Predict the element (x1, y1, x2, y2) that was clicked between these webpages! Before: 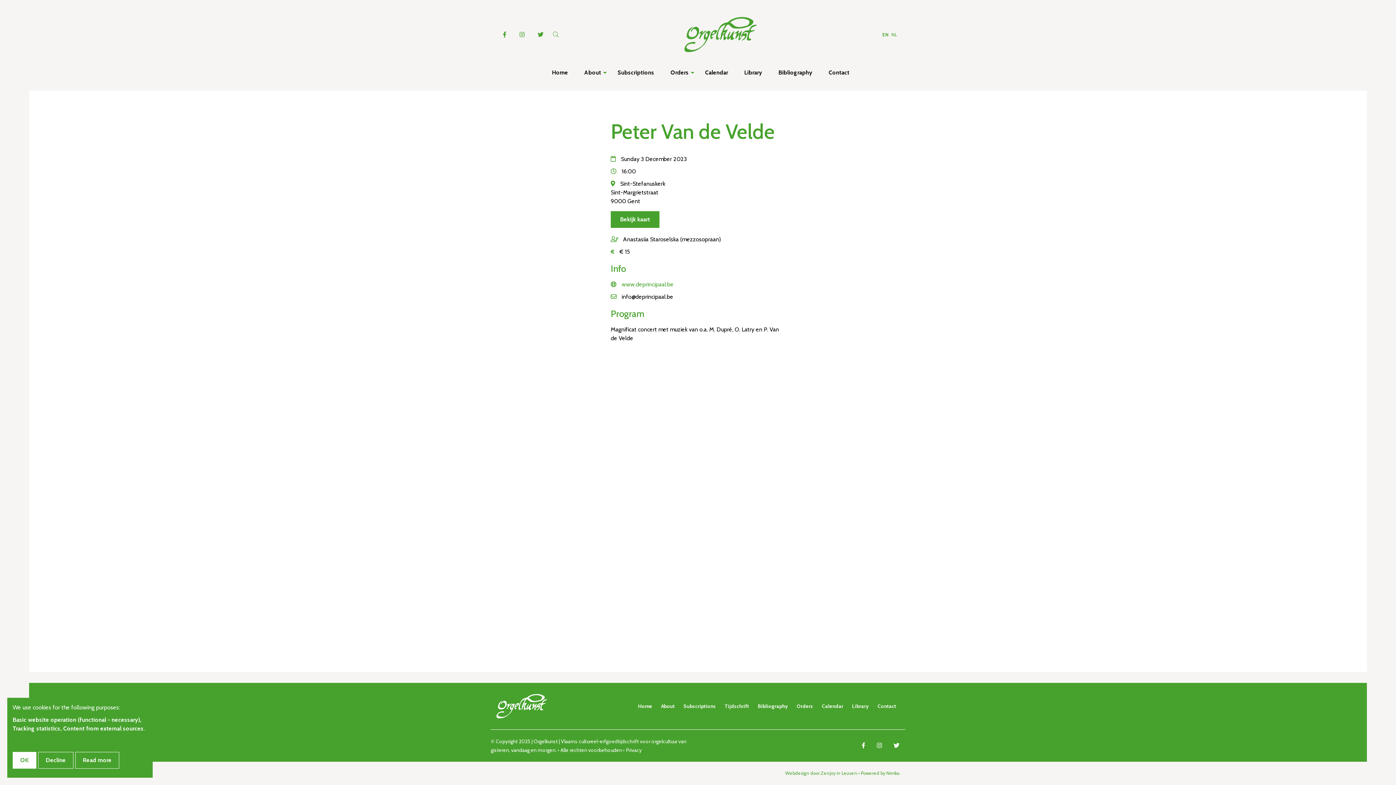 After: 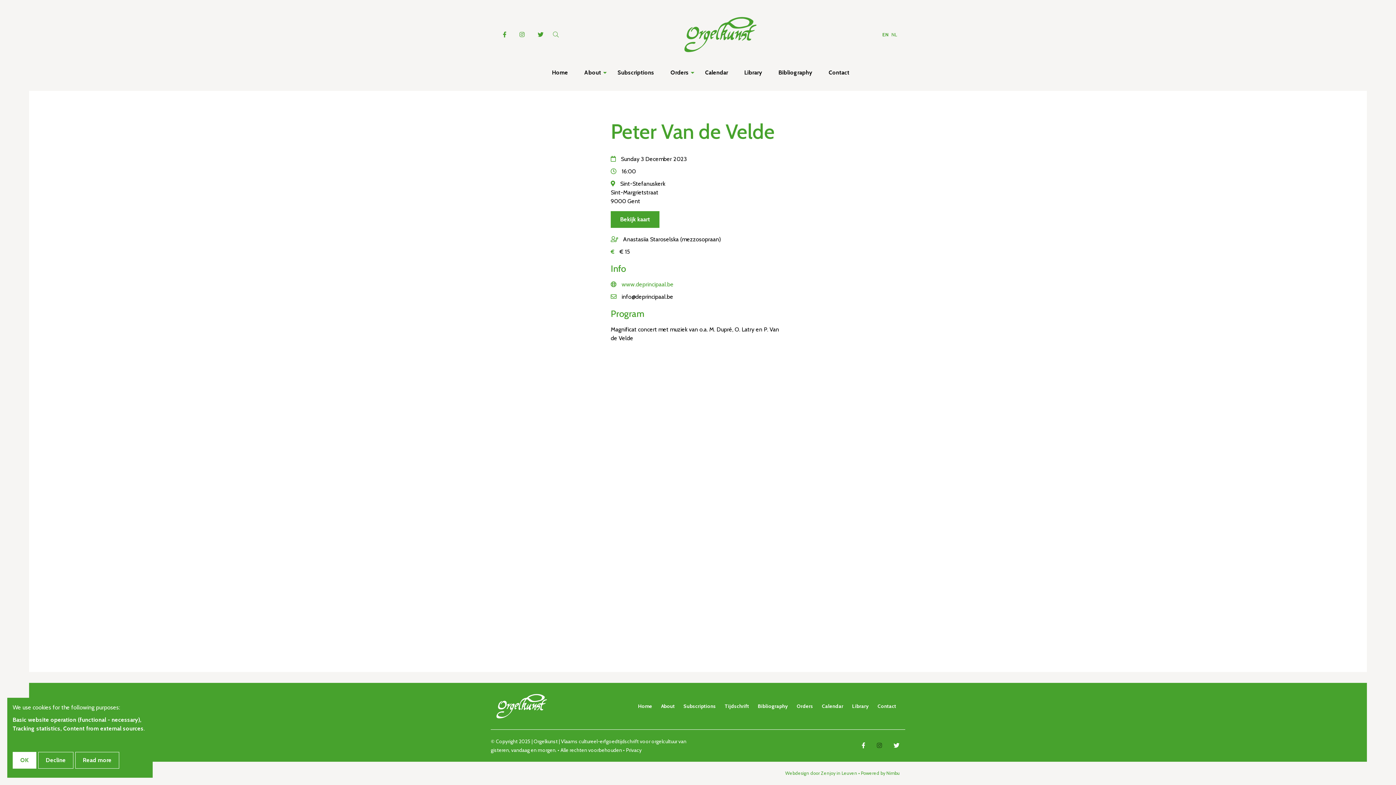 Action: bbox: (877, 742, 882, 749)